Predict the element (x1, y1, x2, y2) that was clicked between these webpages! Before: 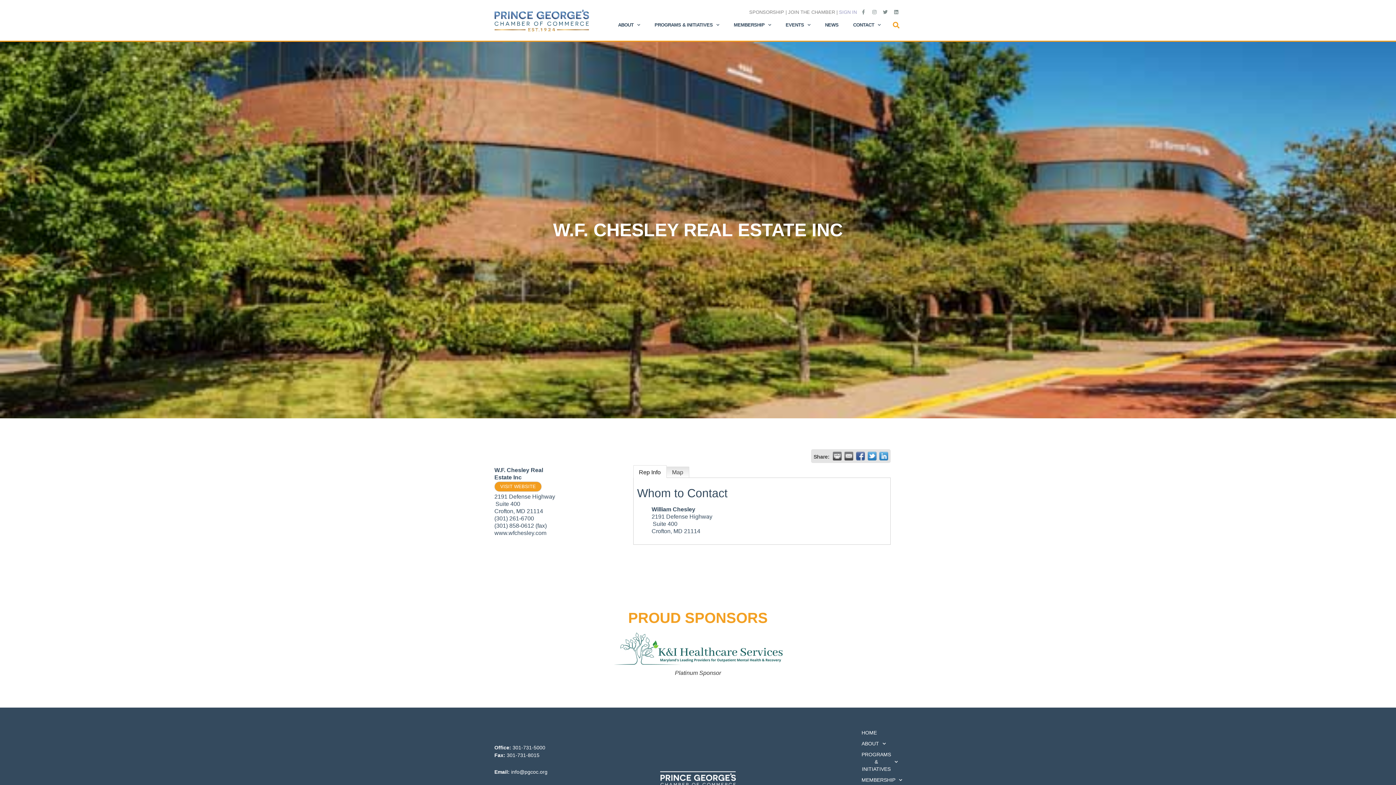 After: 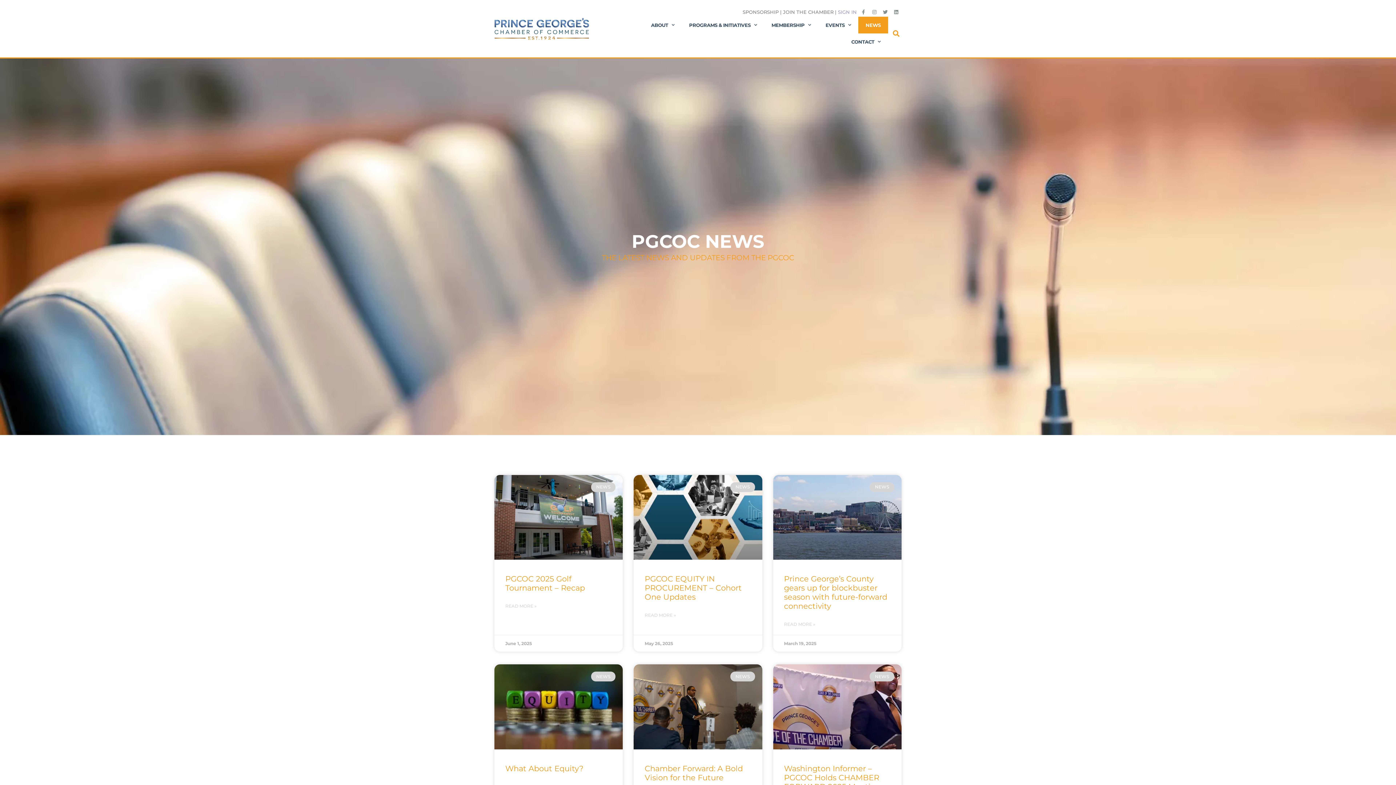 Action: label: NEWS bbox: (817, 16, 846, 33)